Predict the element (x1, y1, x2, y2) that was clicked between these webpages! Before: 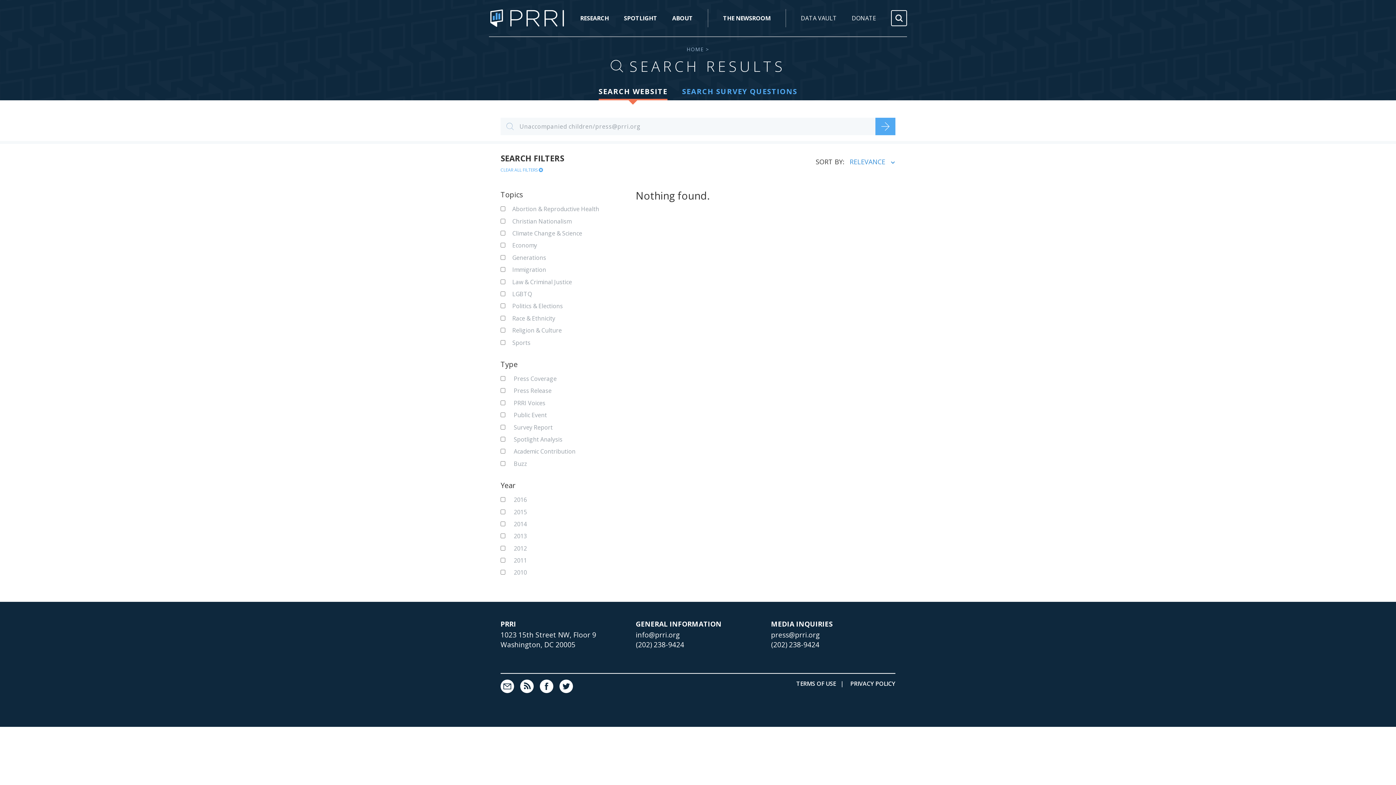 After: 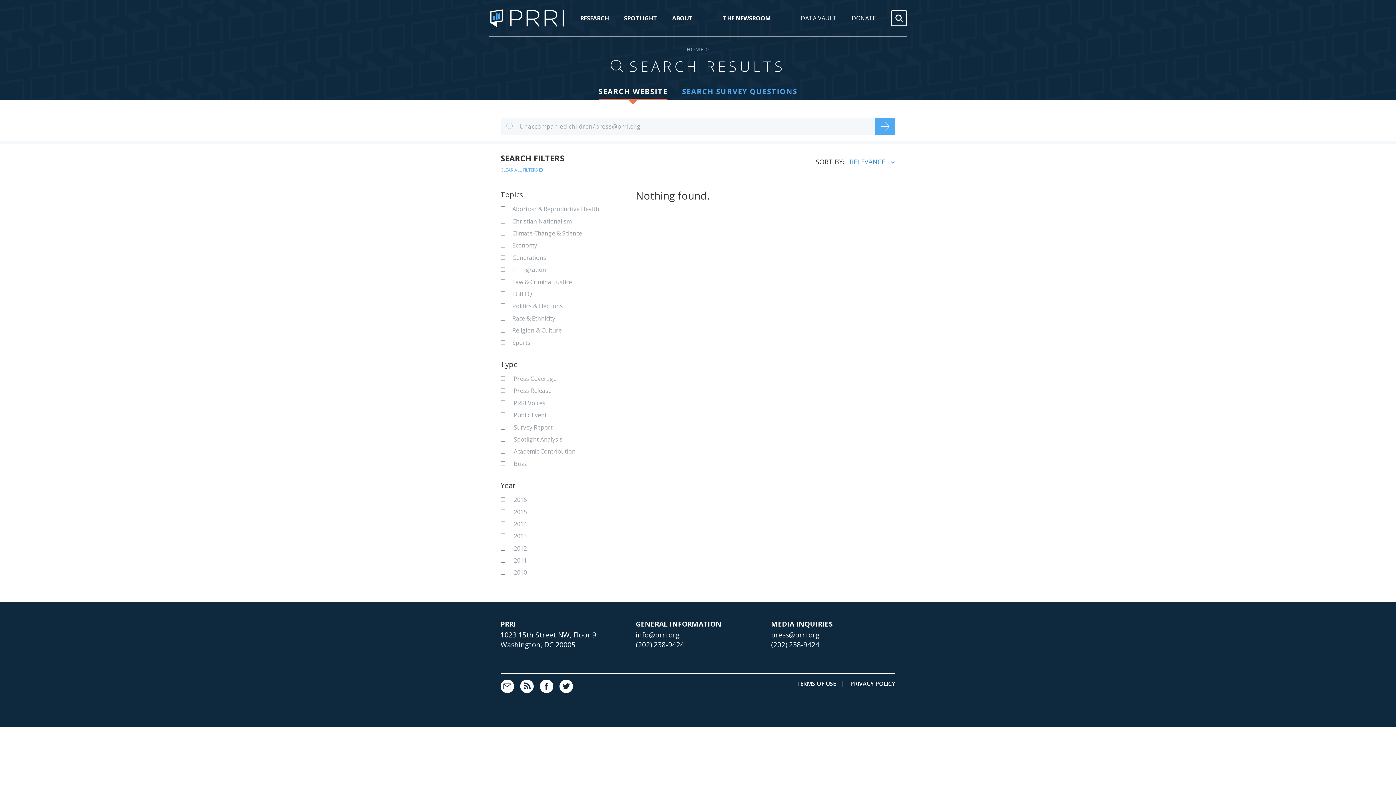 Action: label: CLEAR ALL FILTERS  bbox: (500, 164, 625, 173)